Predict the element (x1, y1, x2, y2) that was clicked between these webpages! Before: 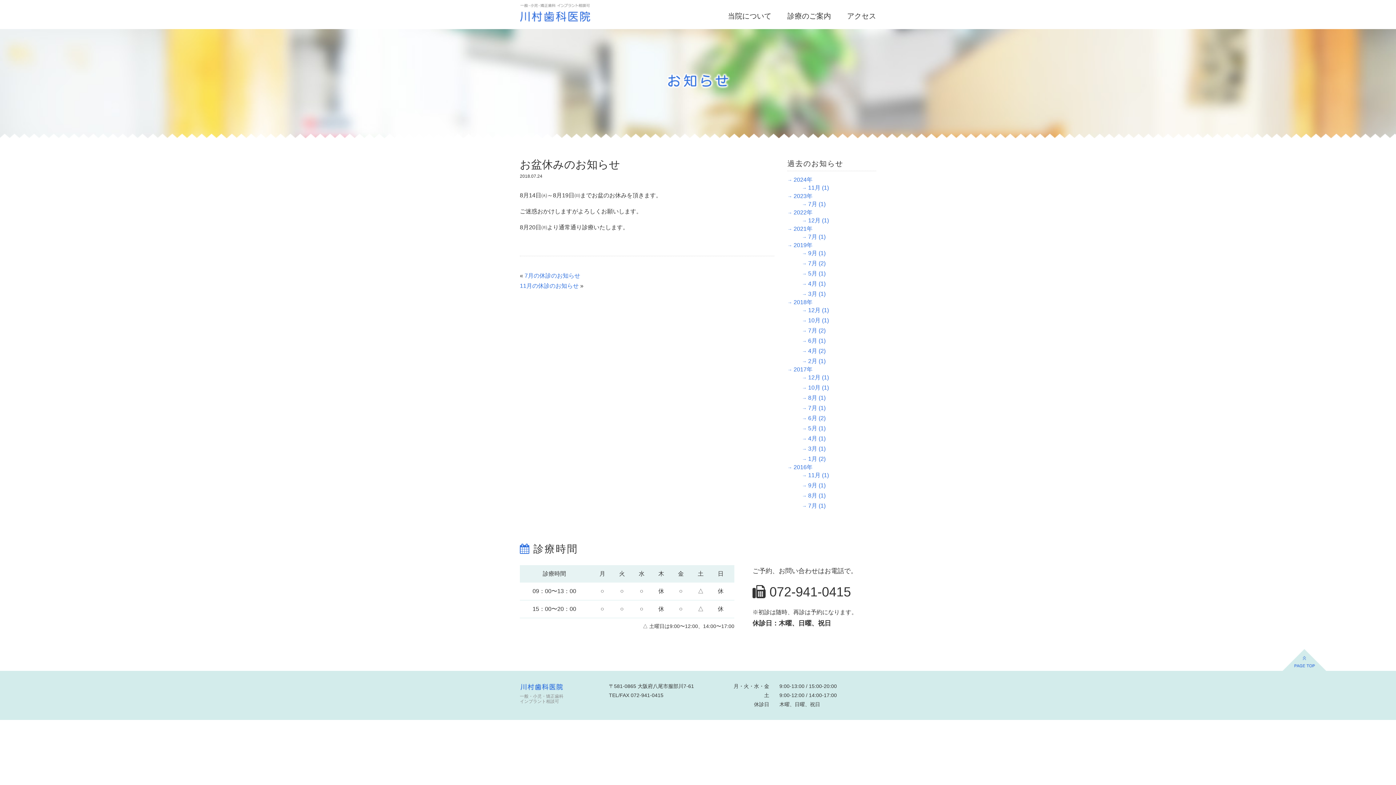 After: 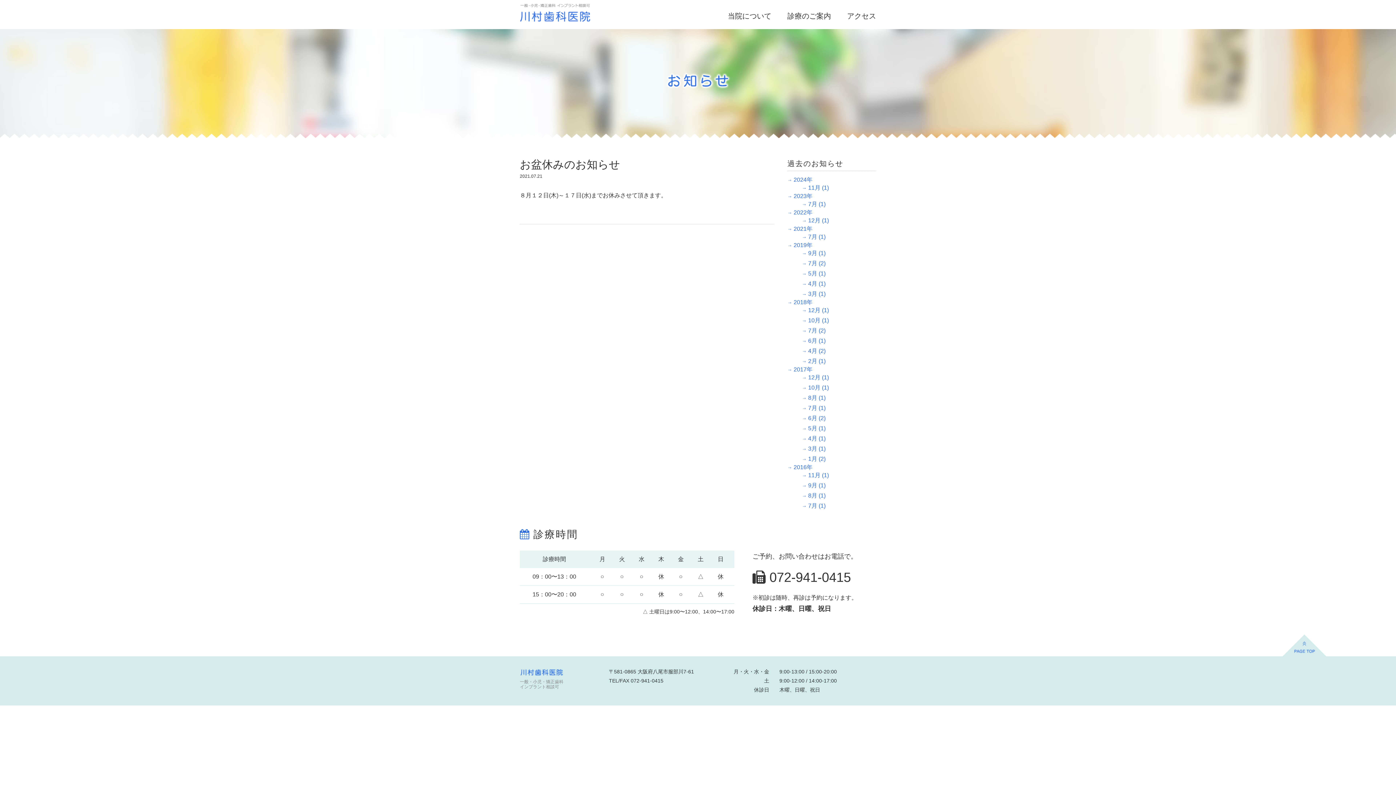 Action: label: → 7月 (1) bbox: (802, 233, 825, 240)